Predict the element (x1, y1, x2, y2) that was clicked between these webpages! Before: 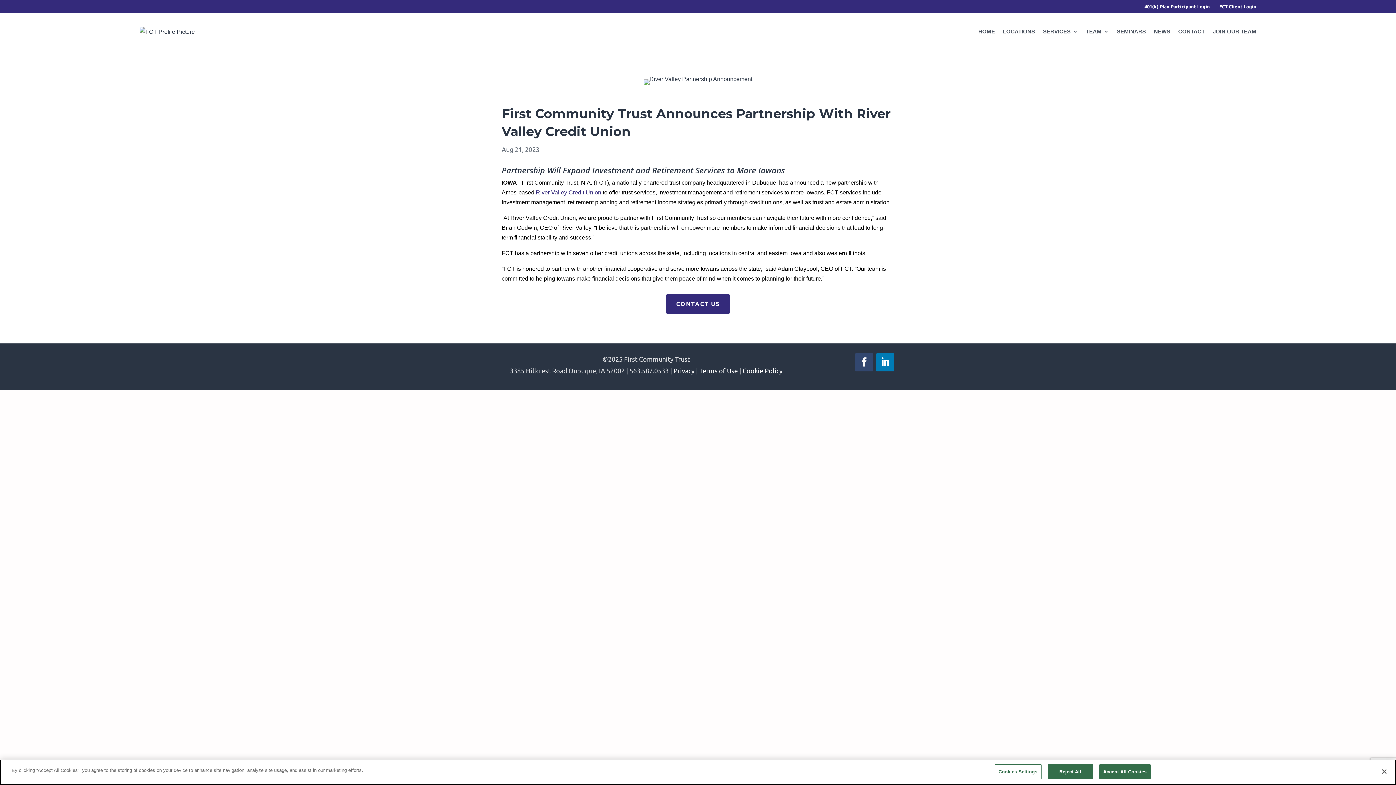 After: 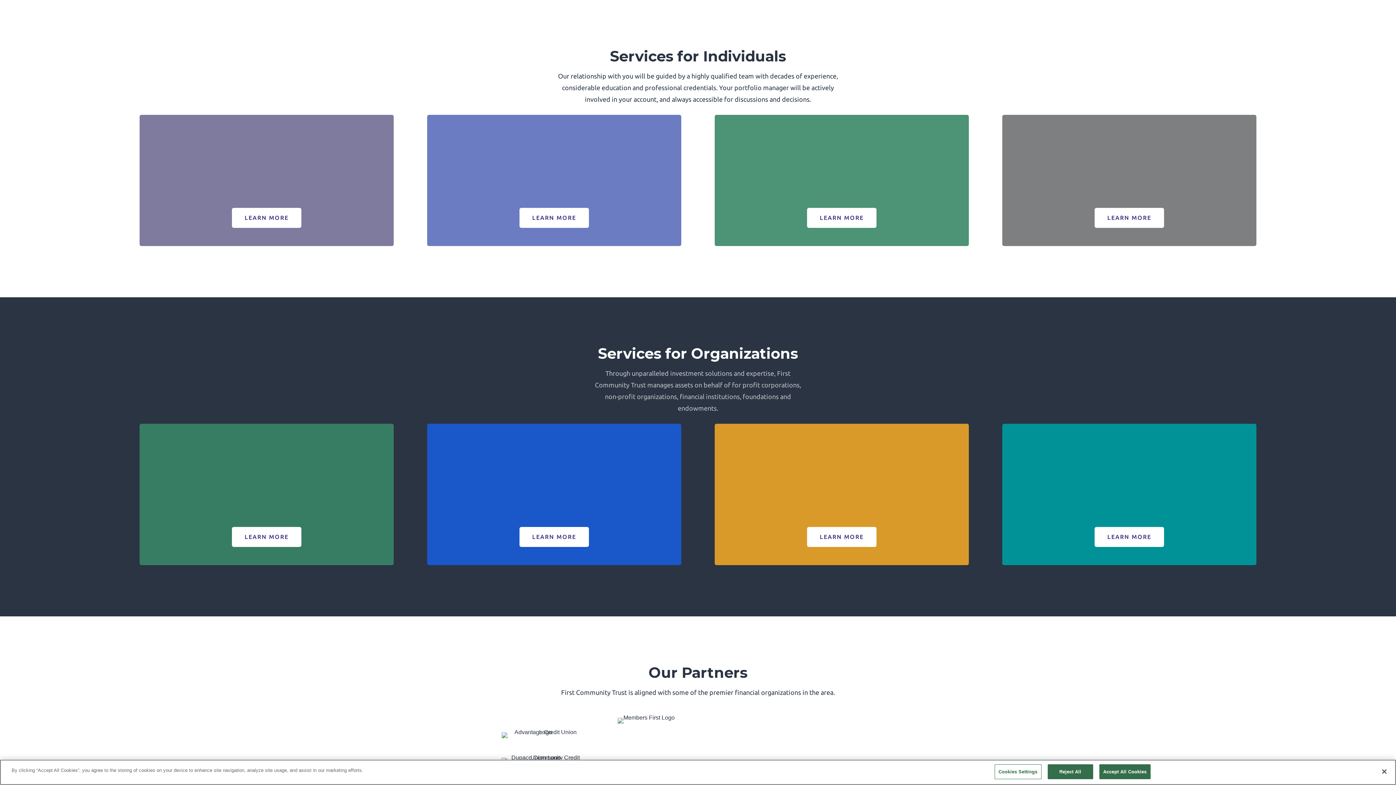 Action: bbox: (1043, 17, 1078, 45) label: SERVICES